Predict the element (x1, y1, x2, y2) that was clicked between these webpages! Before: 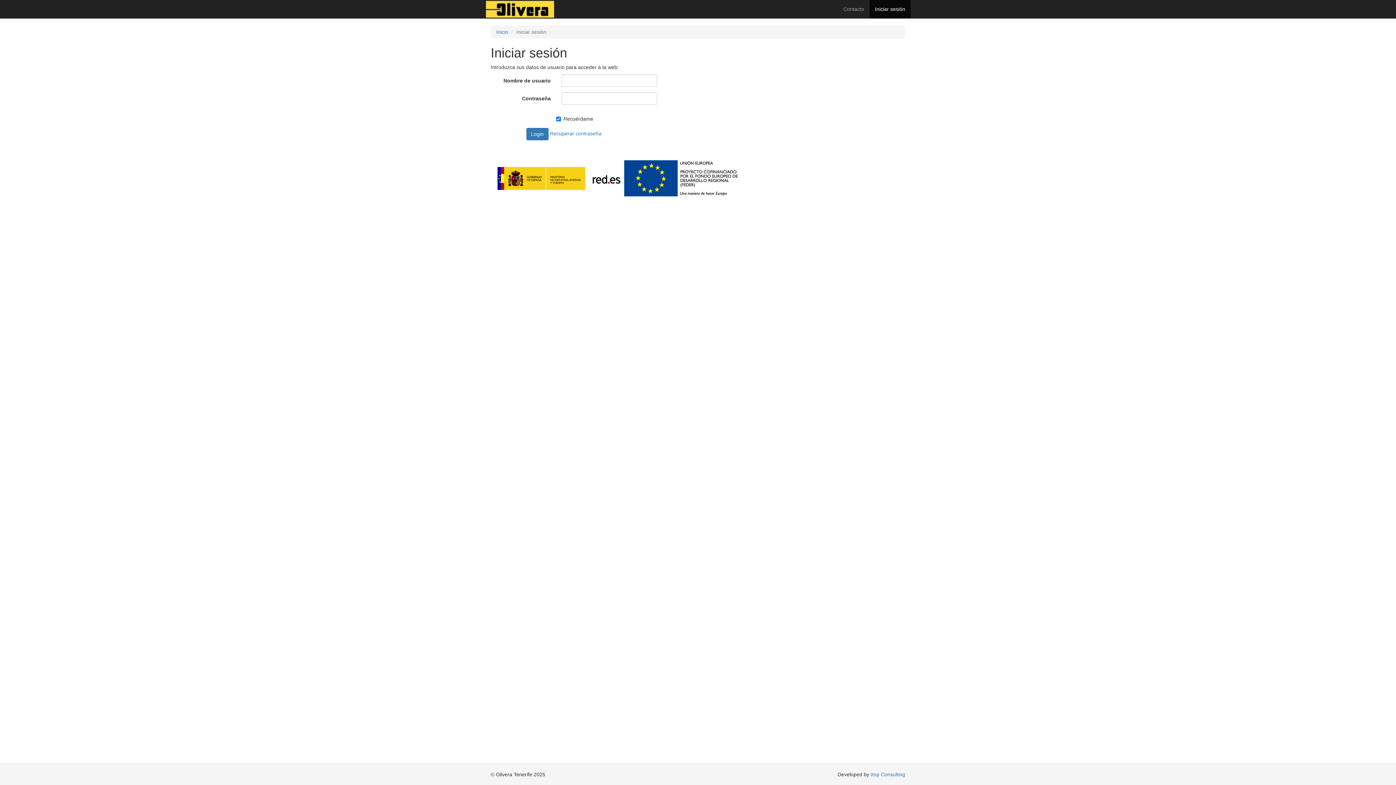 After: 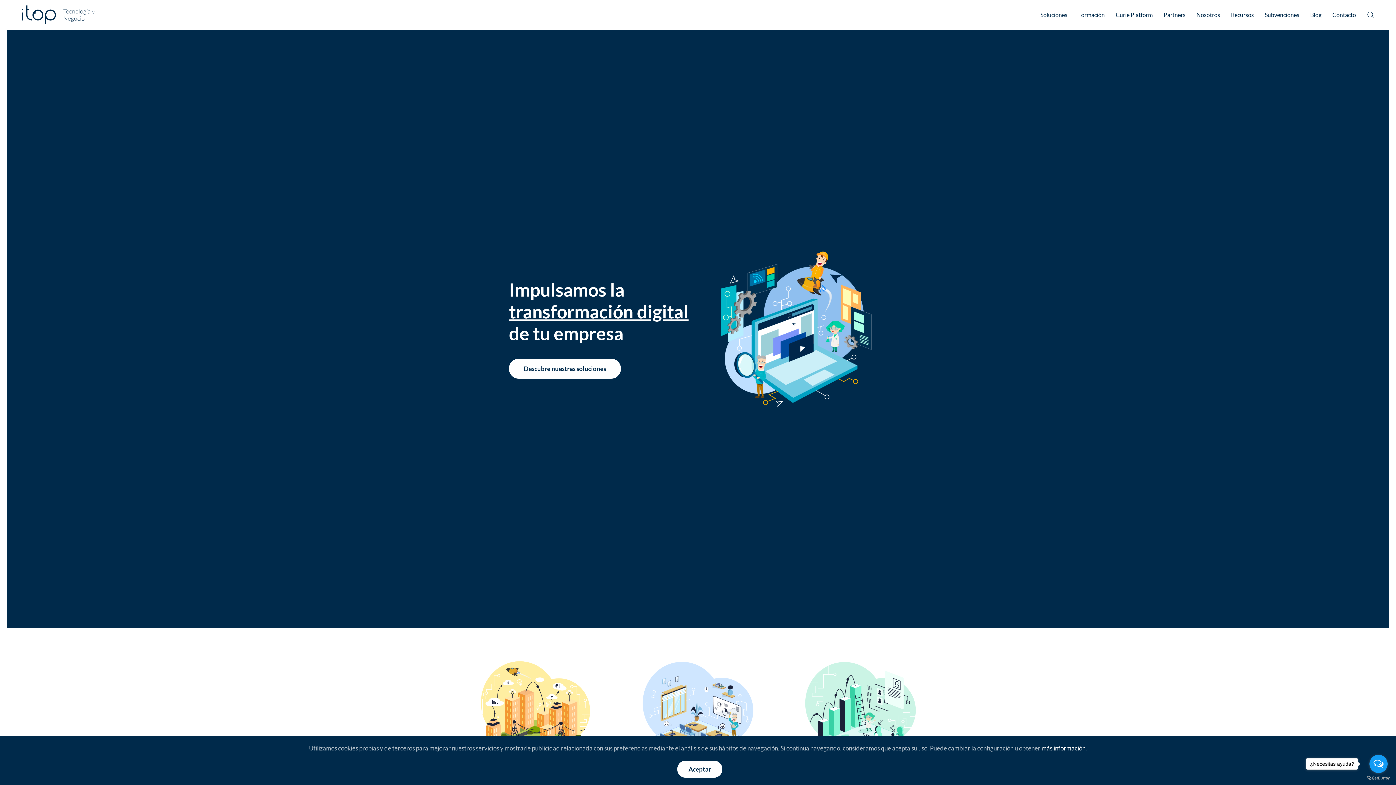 Action: label: Itop Consulting bbox: (870, 772, 905, 777)